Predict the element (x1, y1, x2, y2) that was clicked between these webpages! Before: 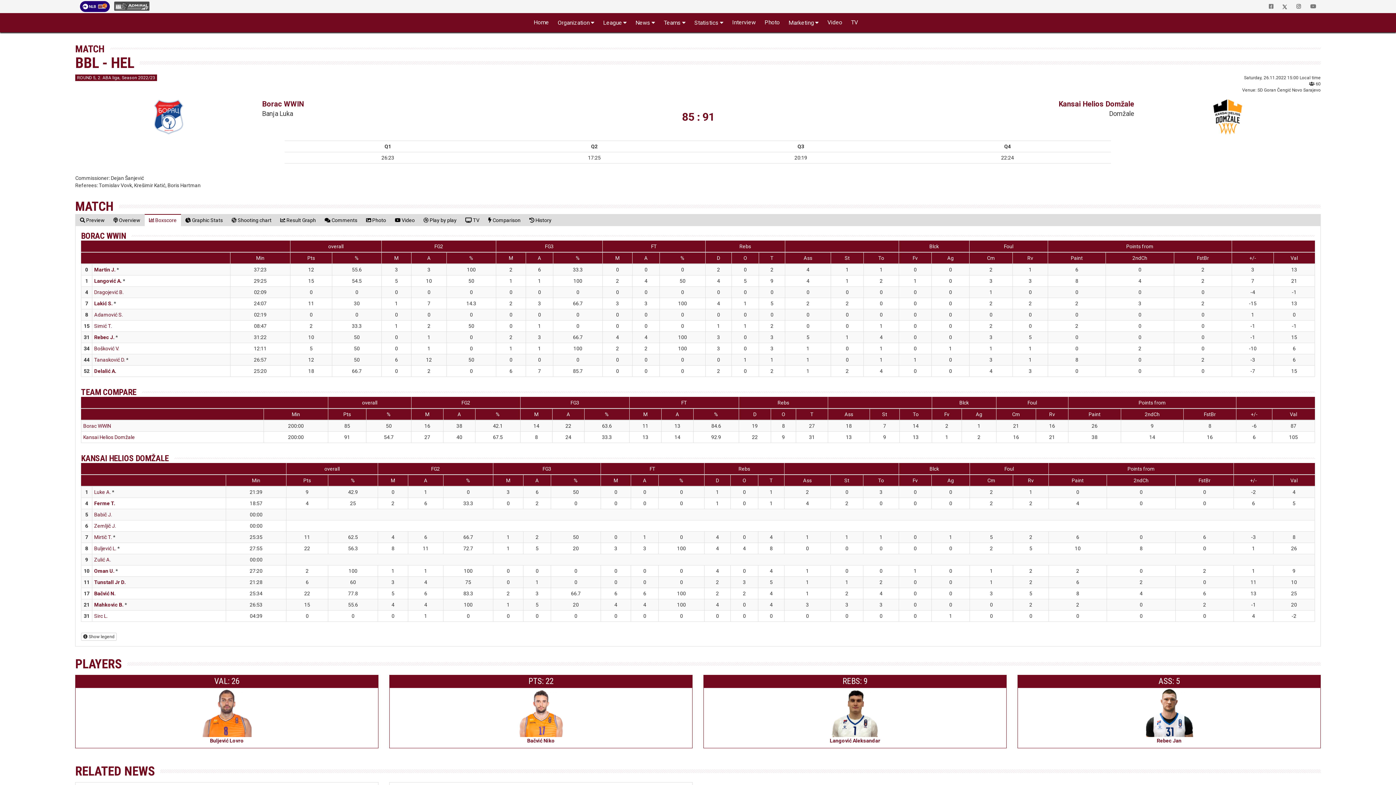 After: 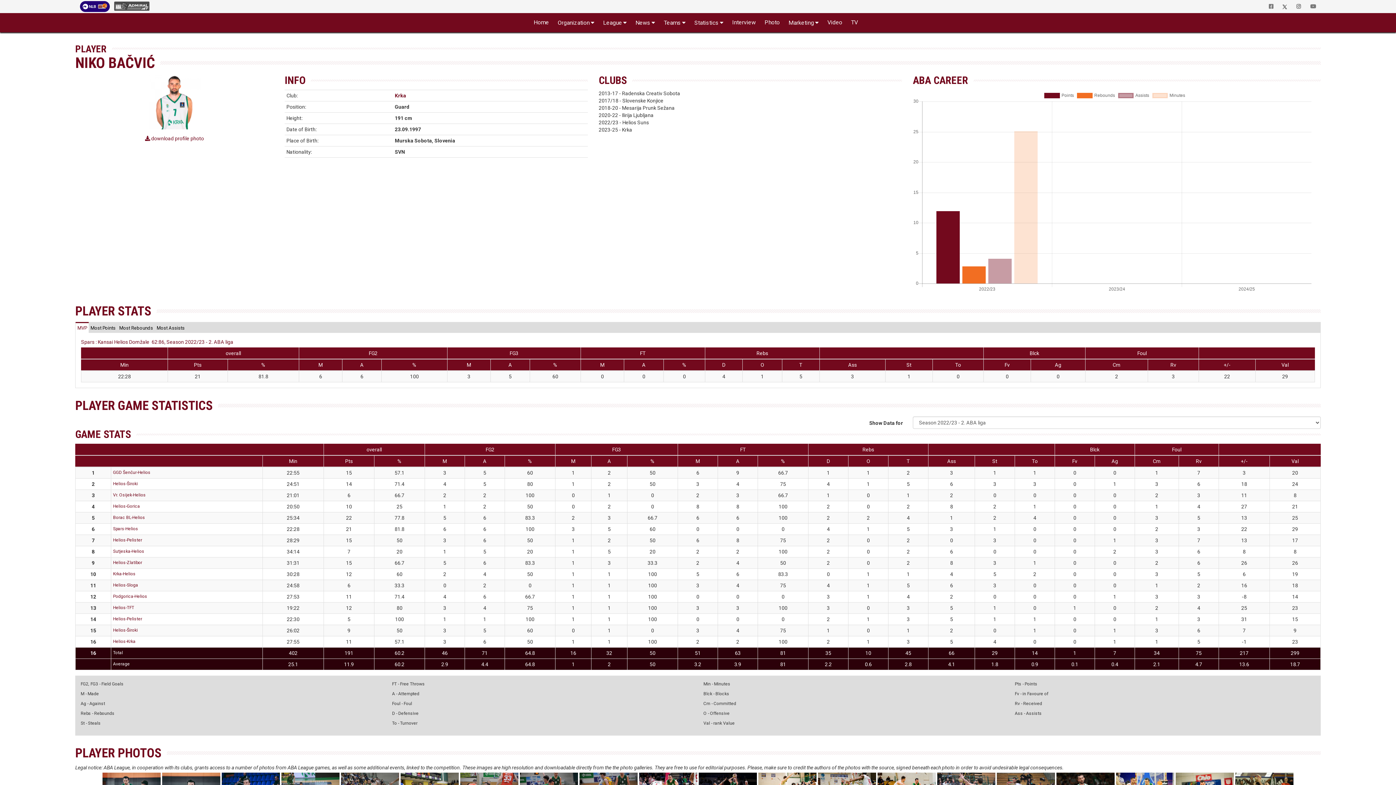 Action: label: Bačvić N. bbox: (94, 590, 115, 596)